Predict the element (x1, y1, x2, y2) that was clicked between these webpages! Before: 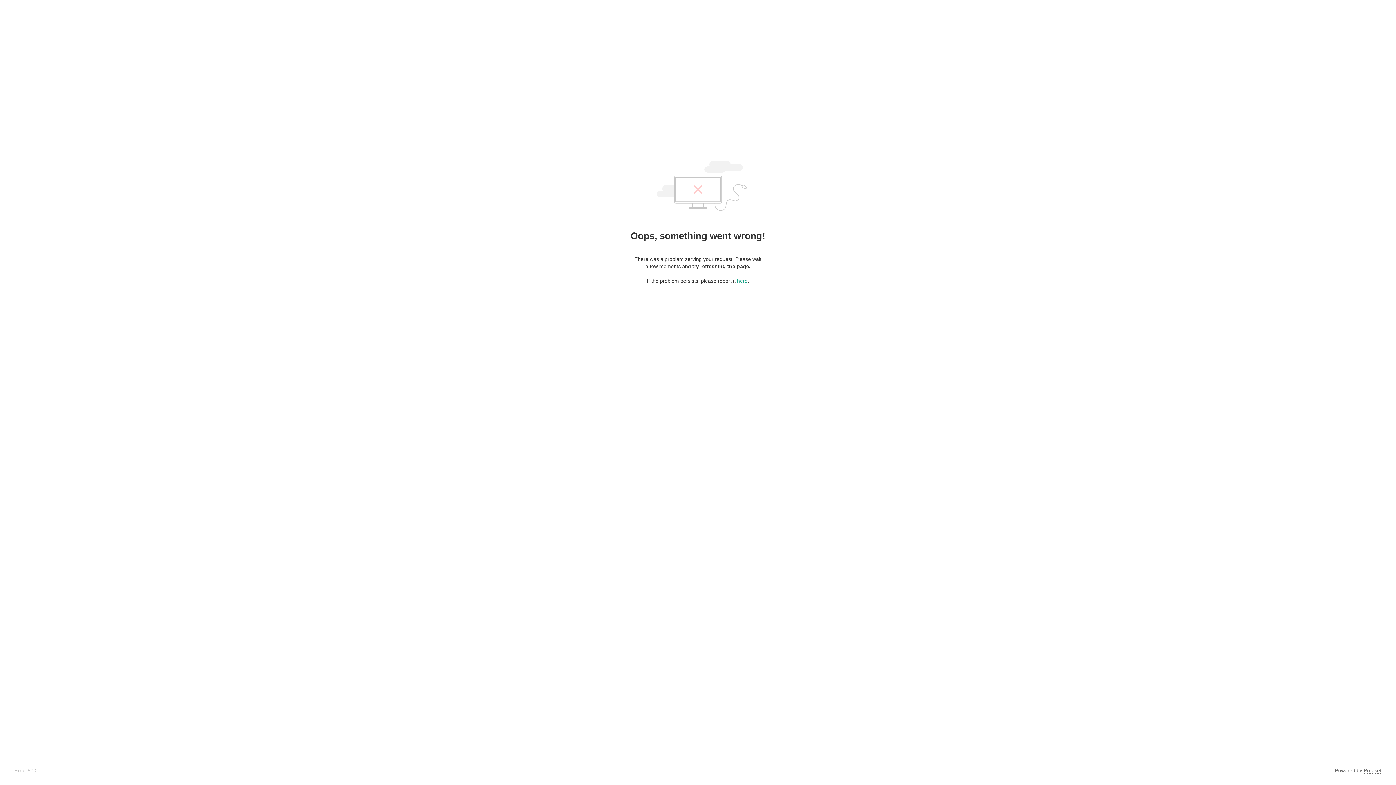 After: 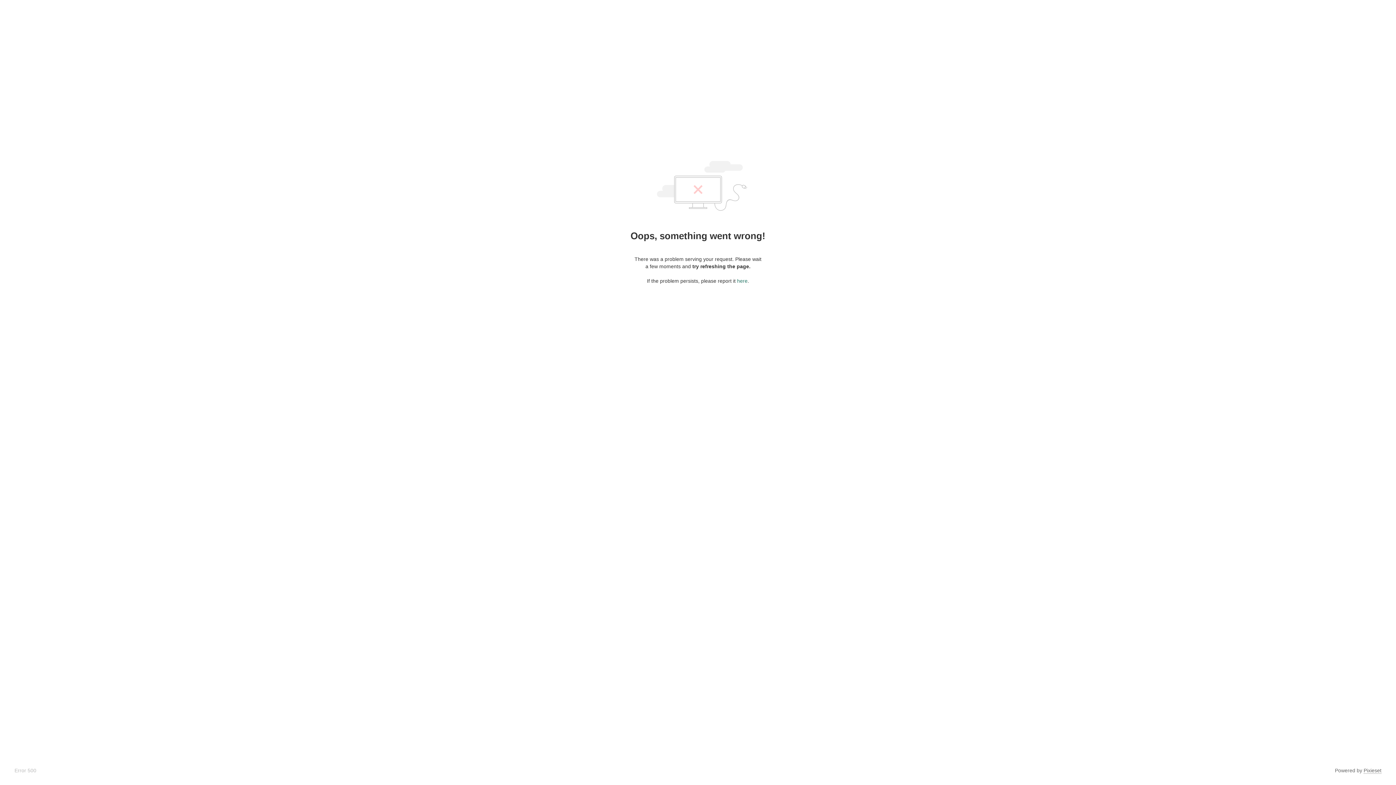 Action: bbox: (737, 278, 747, 284) label: here